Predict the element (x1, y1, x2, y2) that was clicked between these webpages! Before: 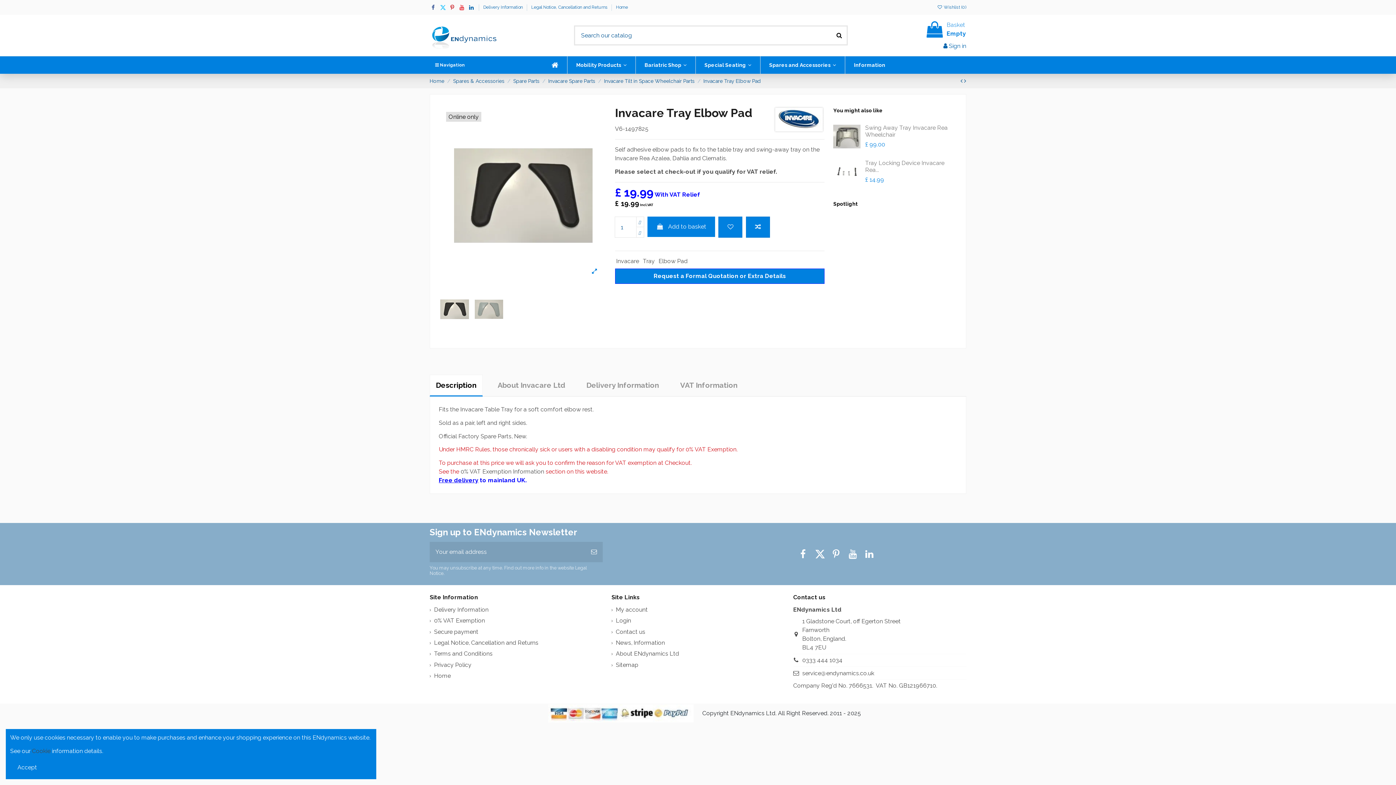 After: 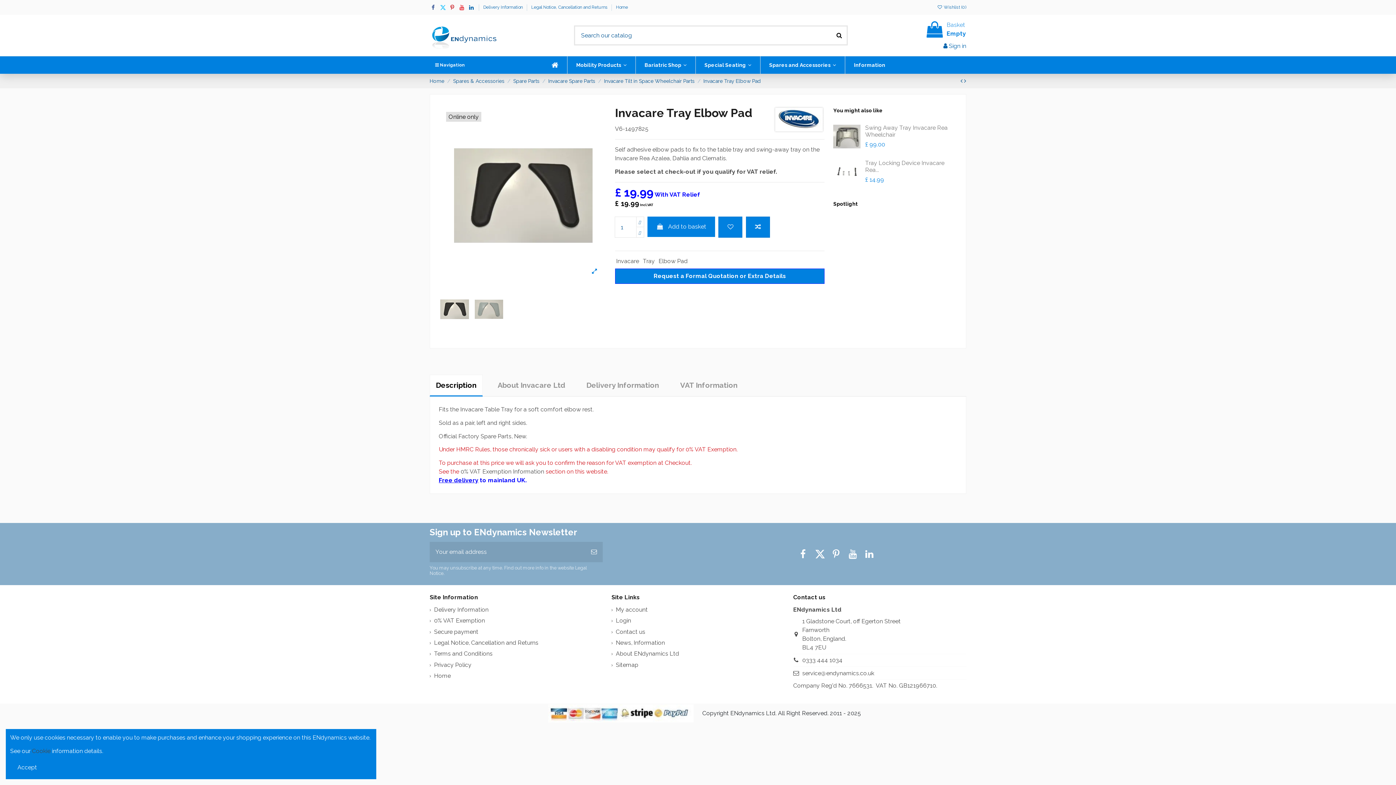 Action: bbox: (458, 4, 465, 10)